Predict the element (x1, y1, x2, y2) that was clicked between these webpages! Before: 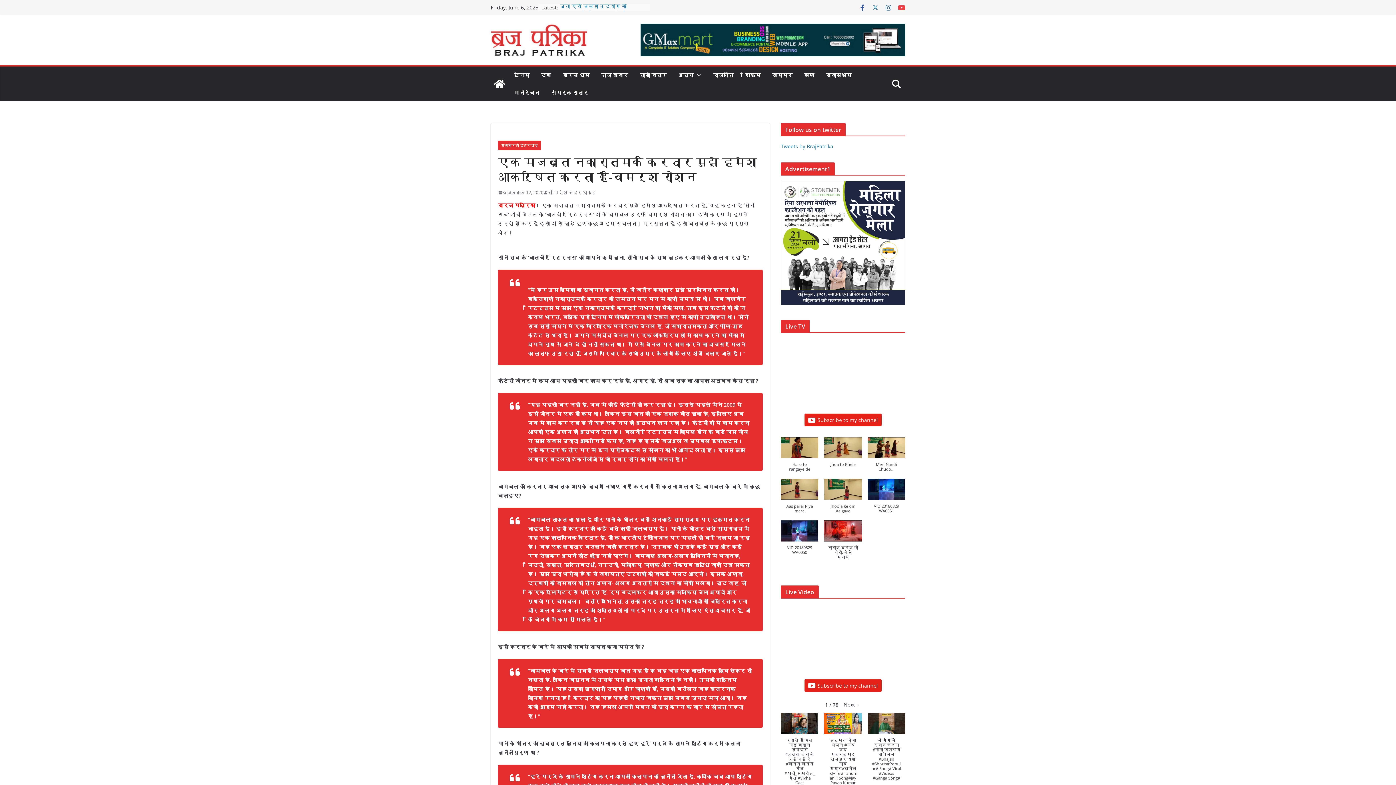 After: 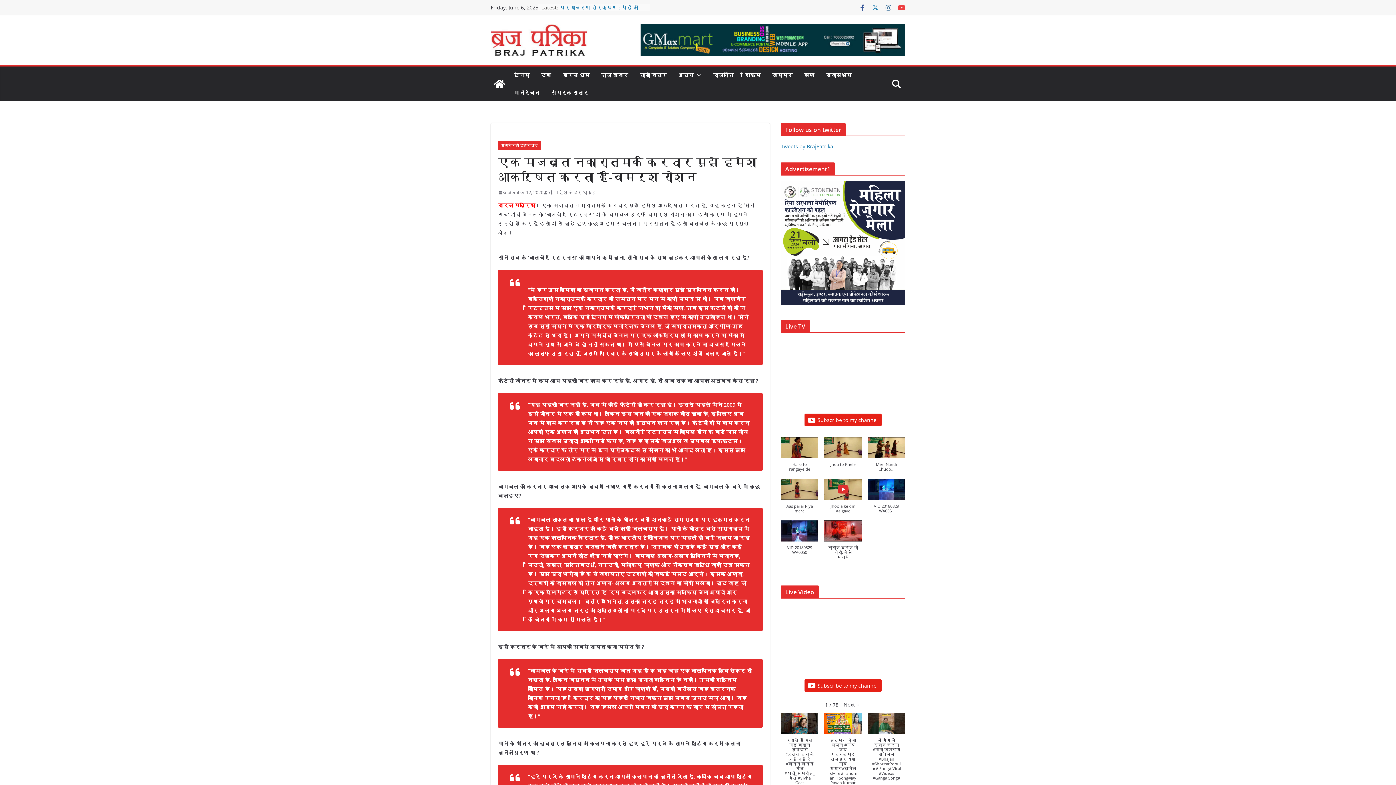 Action: label: Jhoola ke din Aa gaye bbox: (821, 479, 864, 520)